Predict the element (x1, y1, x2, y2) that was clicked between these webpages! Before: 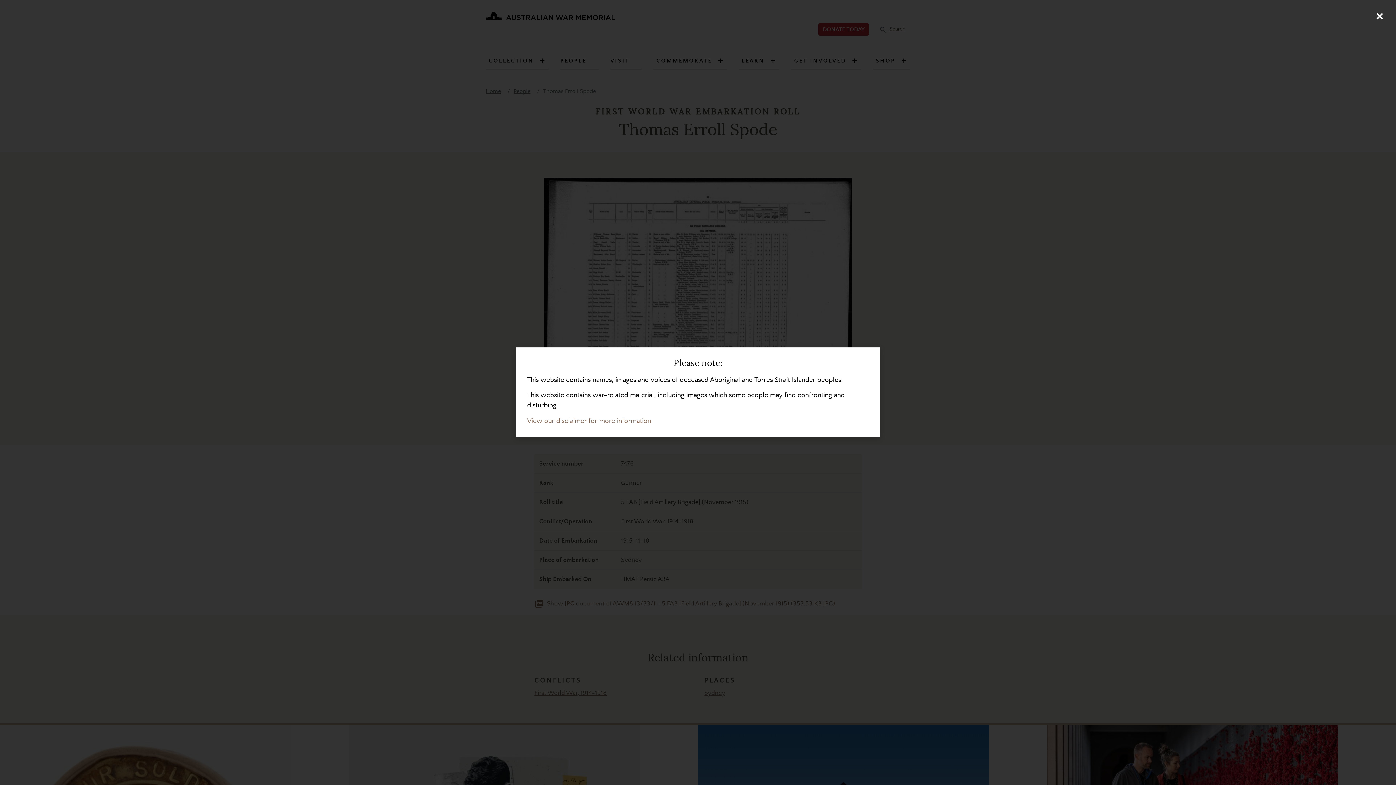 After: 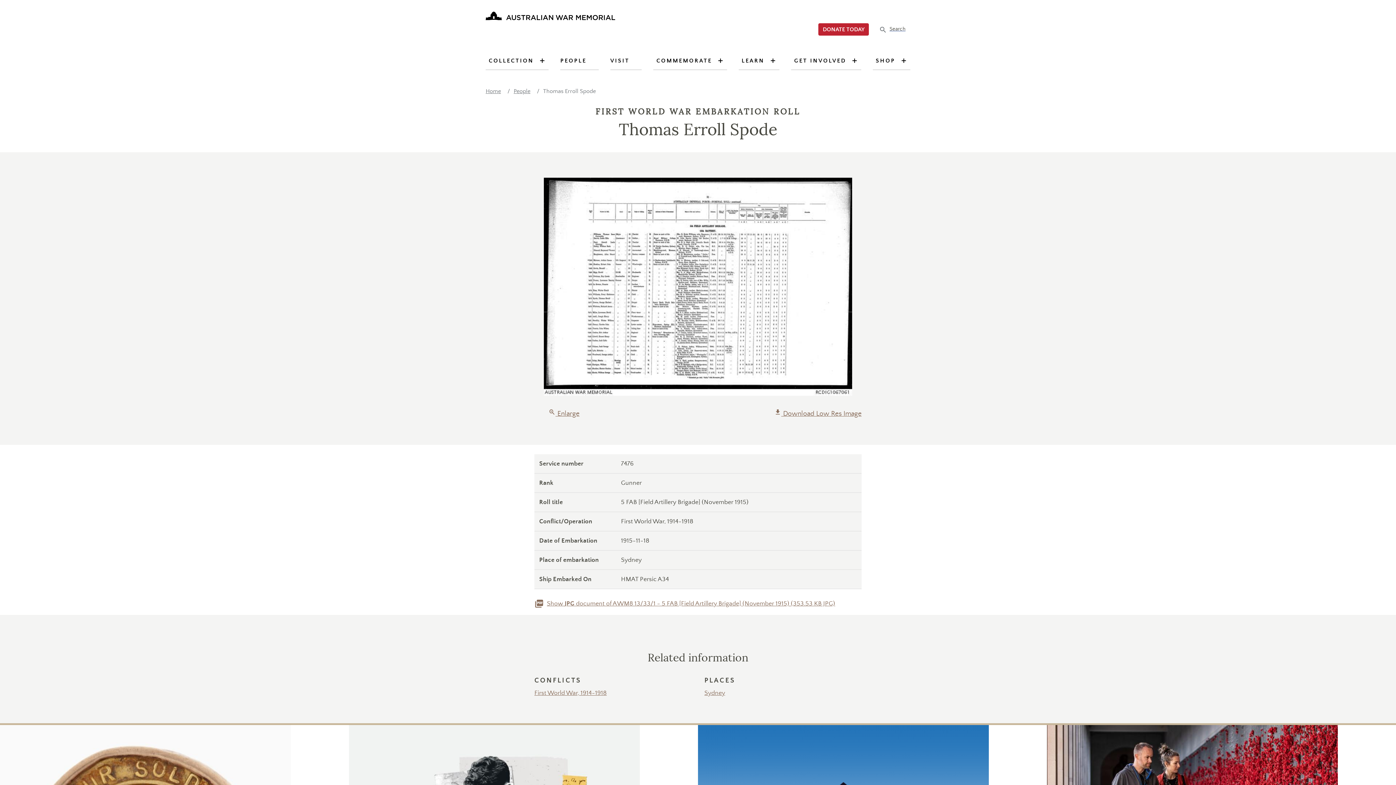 Action: bbox: (1370, 7, 1389, 25) label: Close (Press escape to close)